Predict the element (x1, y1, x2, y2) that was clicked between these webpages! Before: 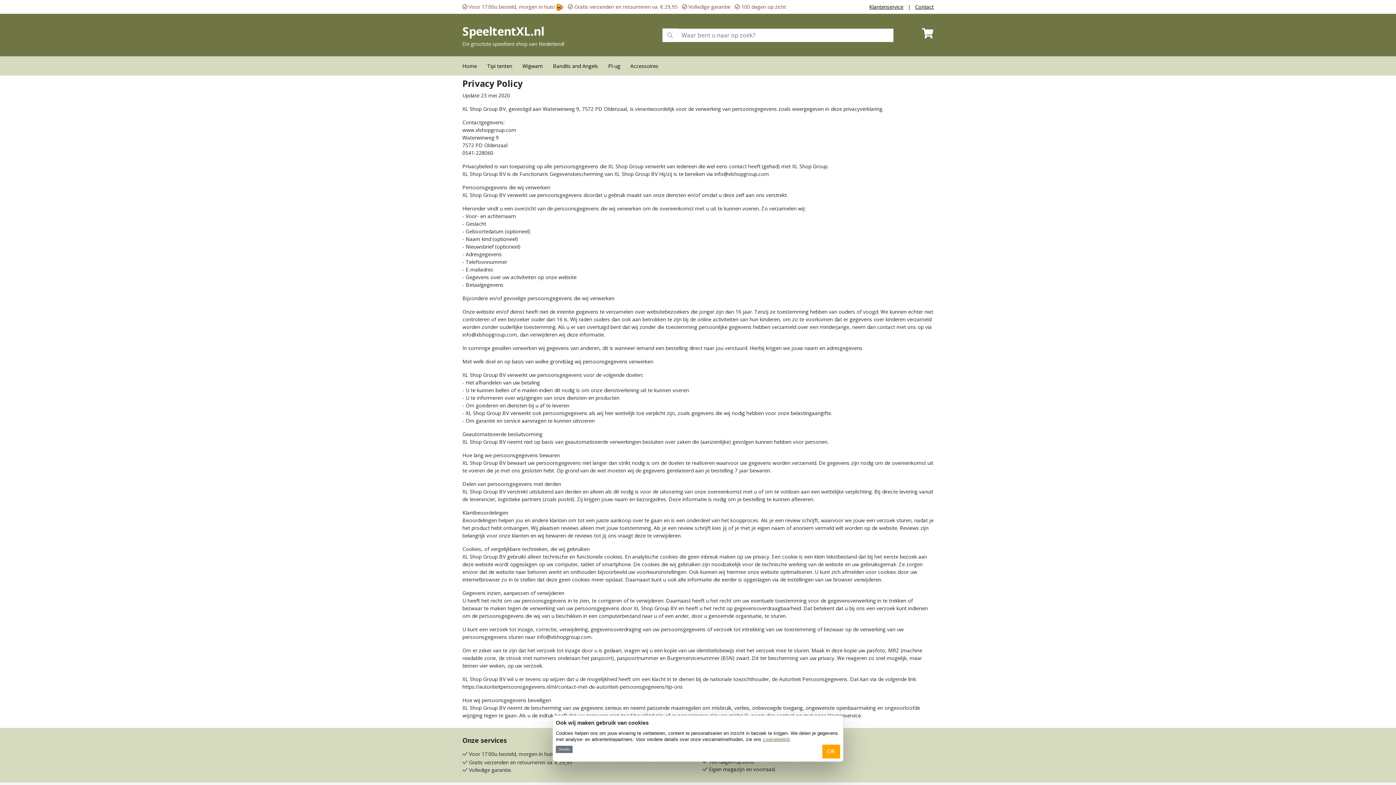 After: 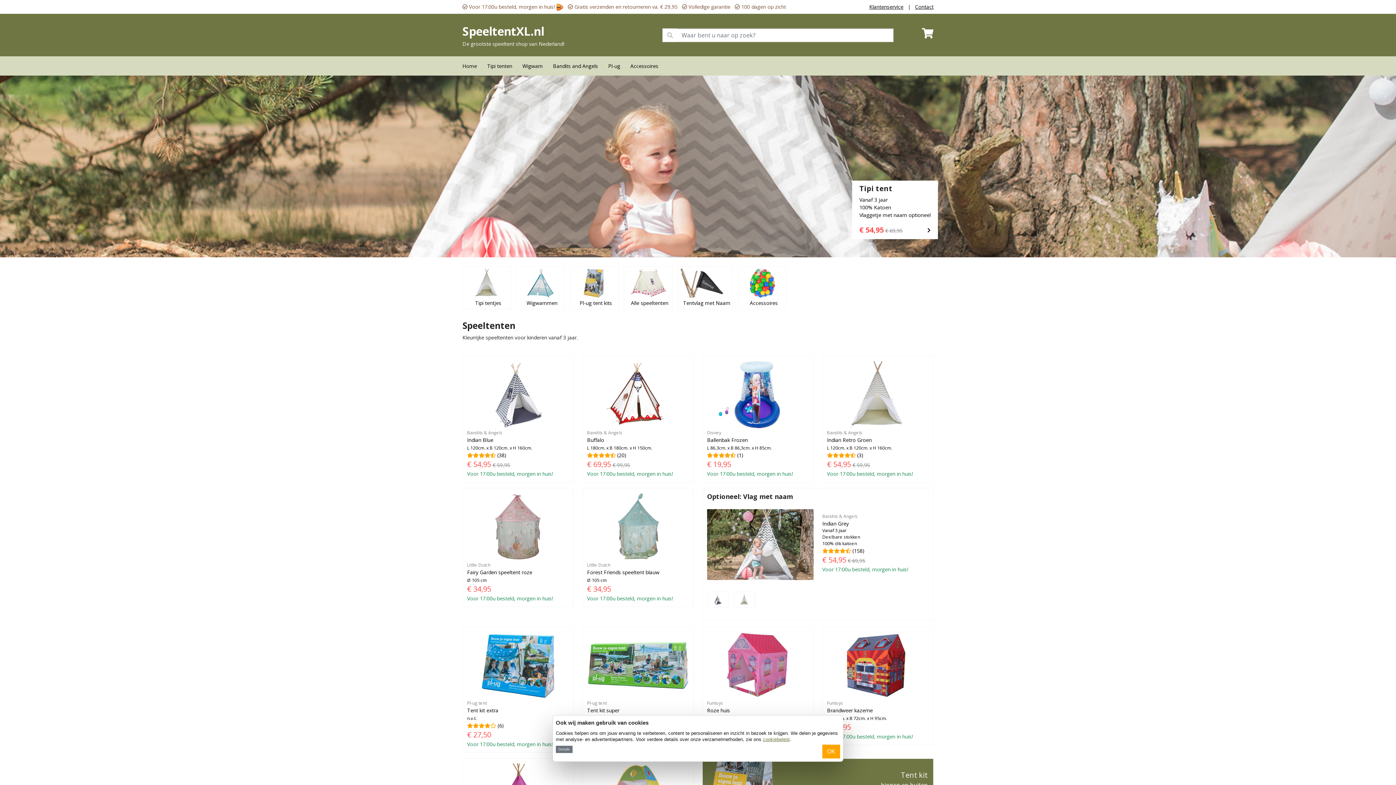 Action: label: SpeeltentXL.nl bbox: (462, 23, 544, 39)